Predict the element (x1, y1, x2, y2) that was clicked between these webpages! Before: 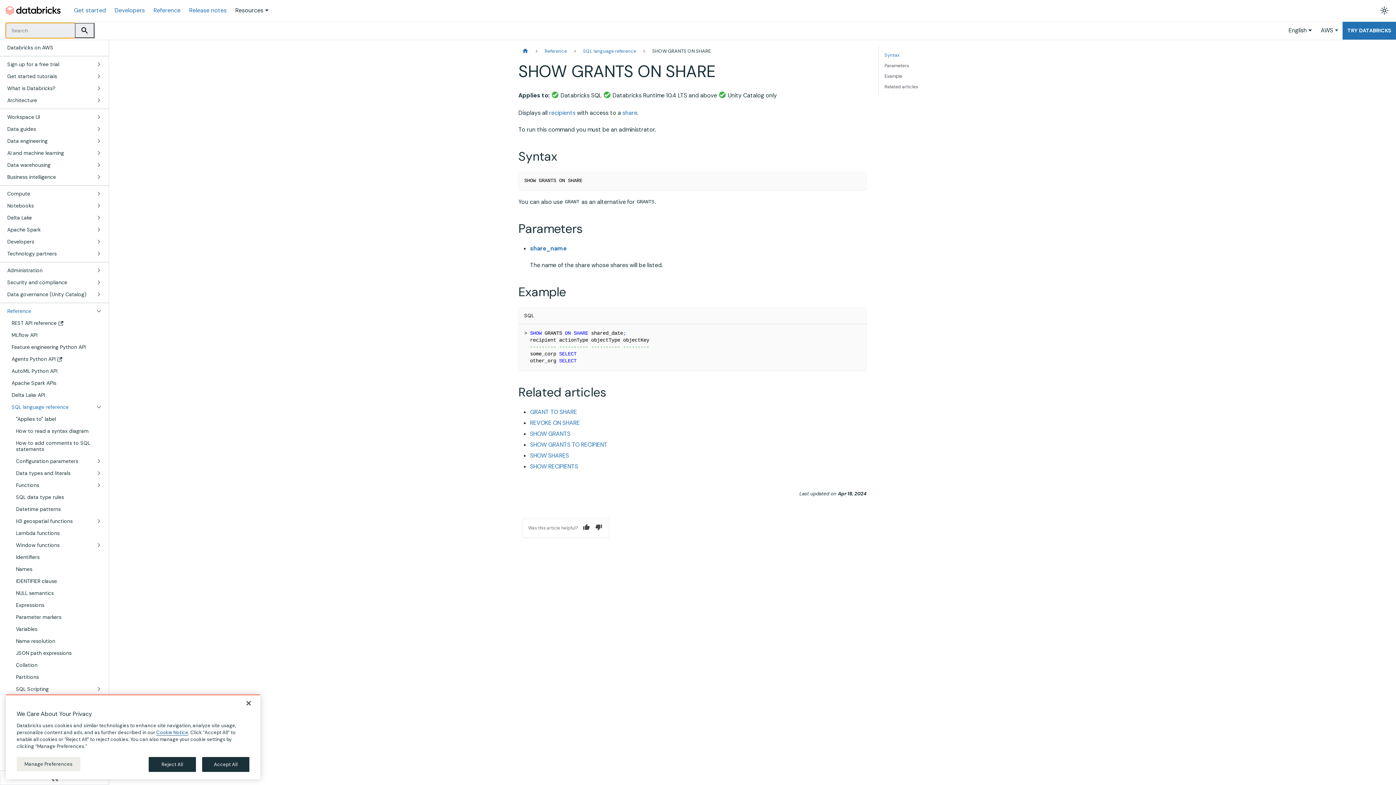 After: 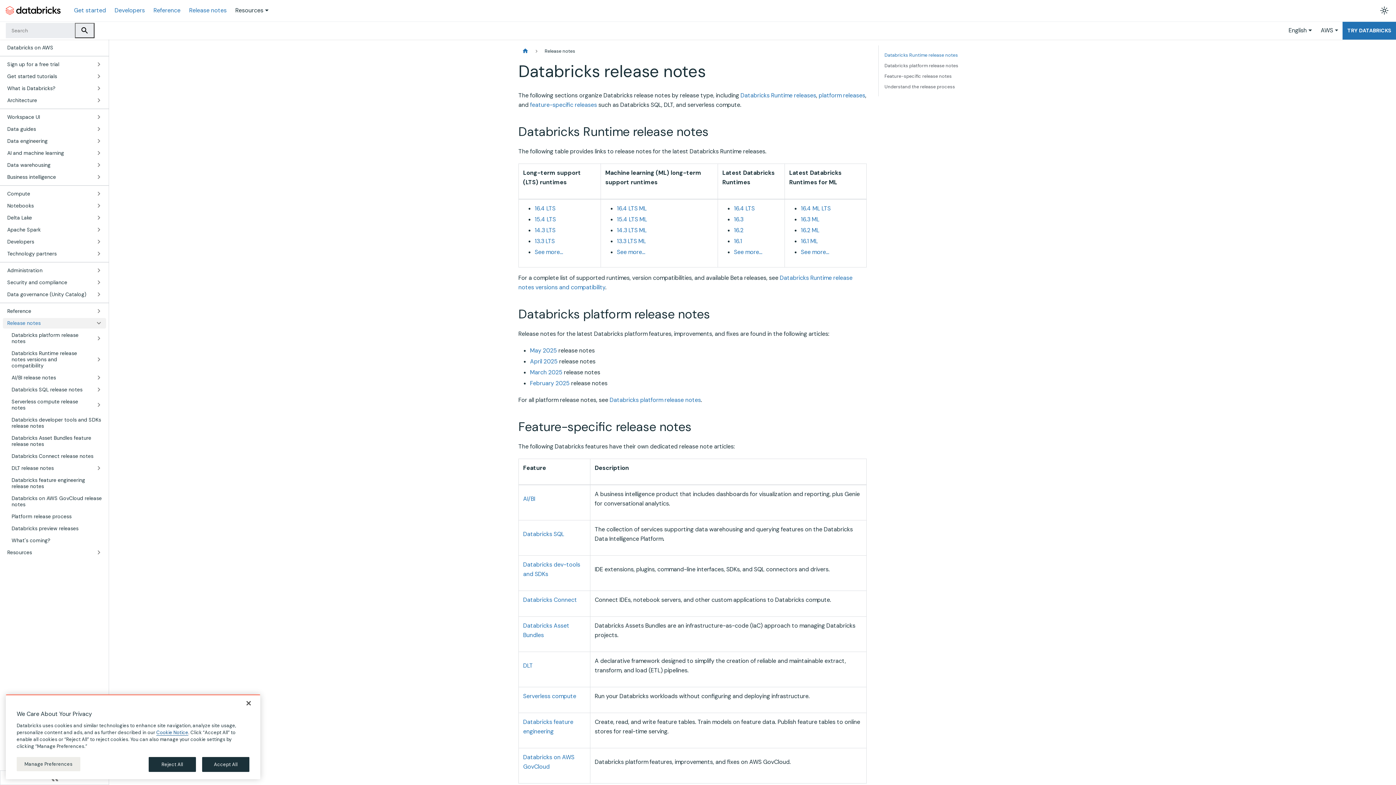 Action: label: Release notes bbox: (184, 4, 231, 16)